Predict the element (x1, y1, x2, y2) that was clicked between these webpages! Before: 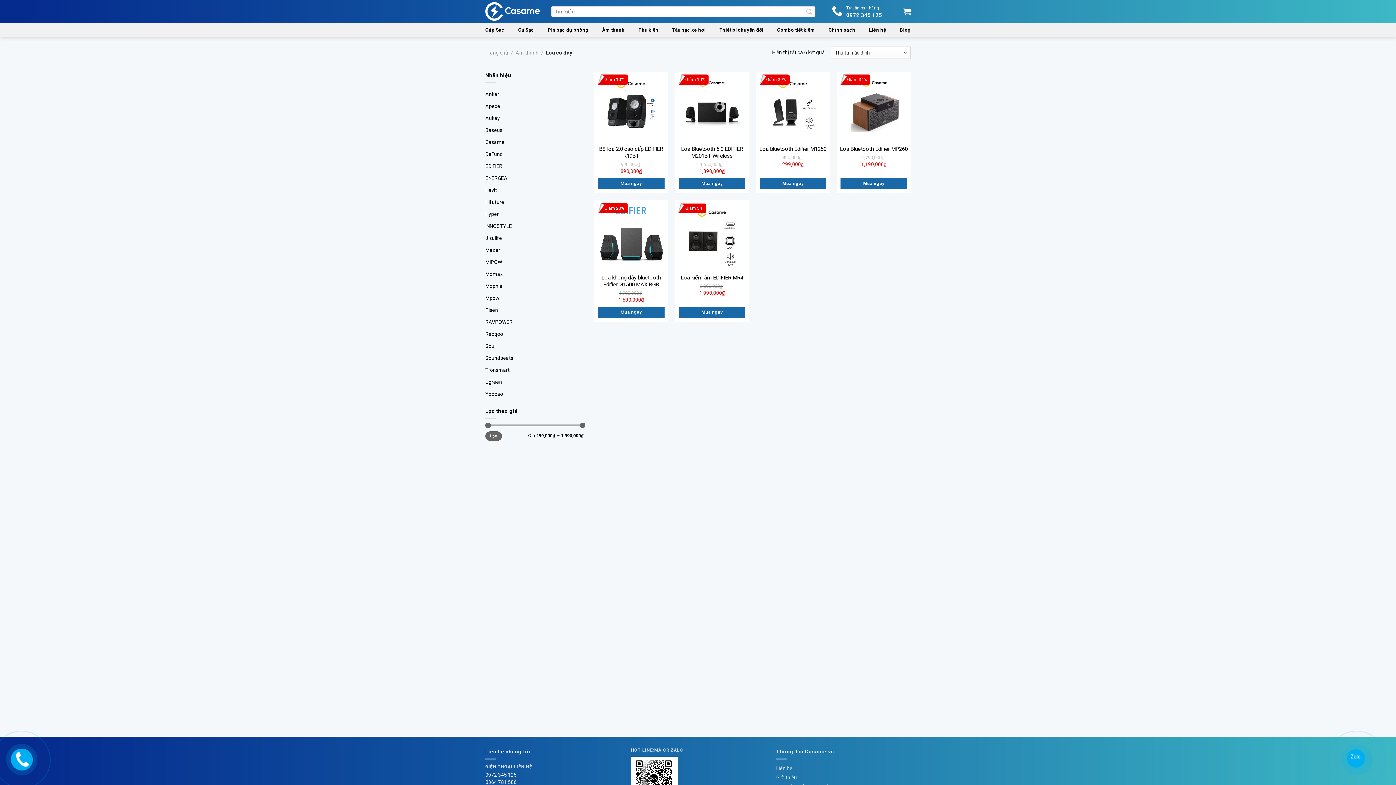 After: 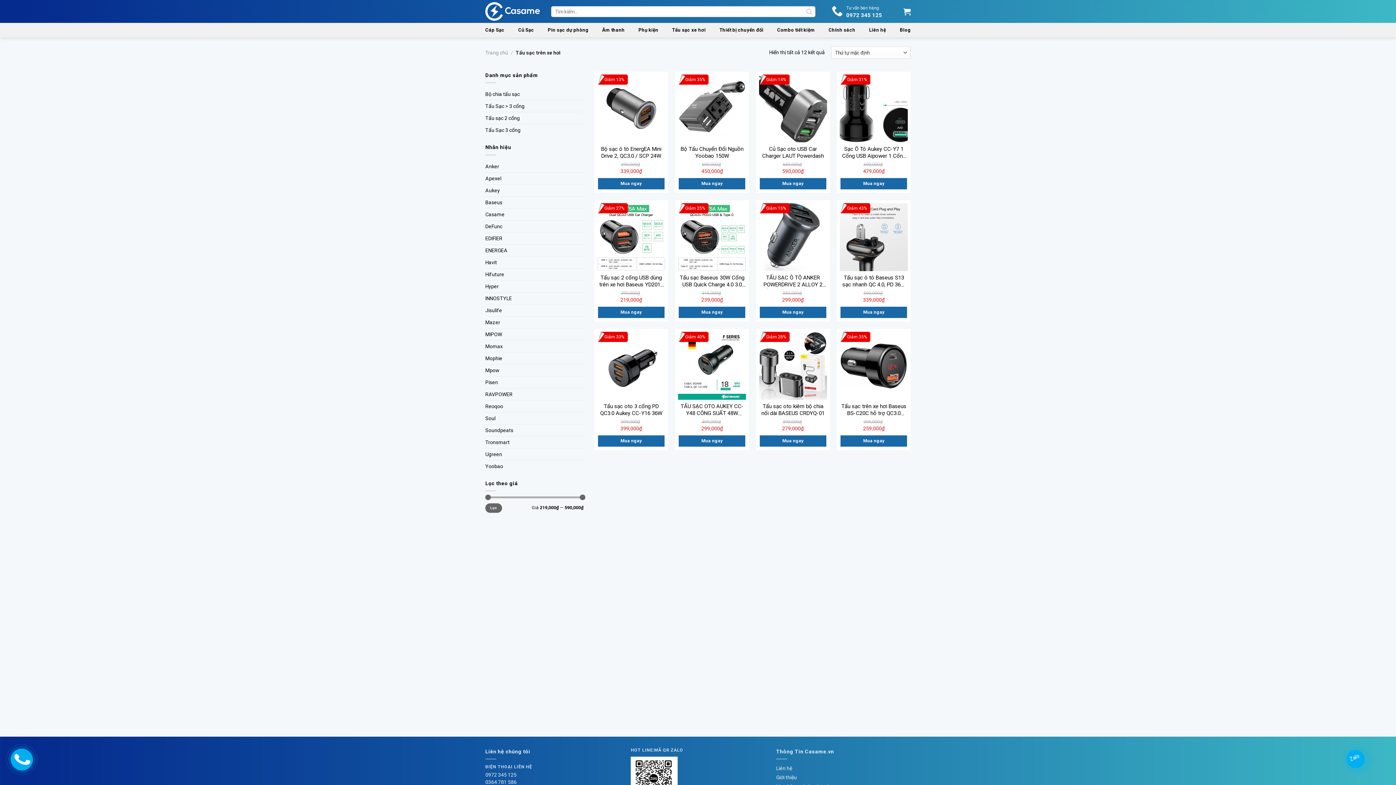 Action: label: Tẩu sạc xe hơi bbox: (672, 23, 706, 36)